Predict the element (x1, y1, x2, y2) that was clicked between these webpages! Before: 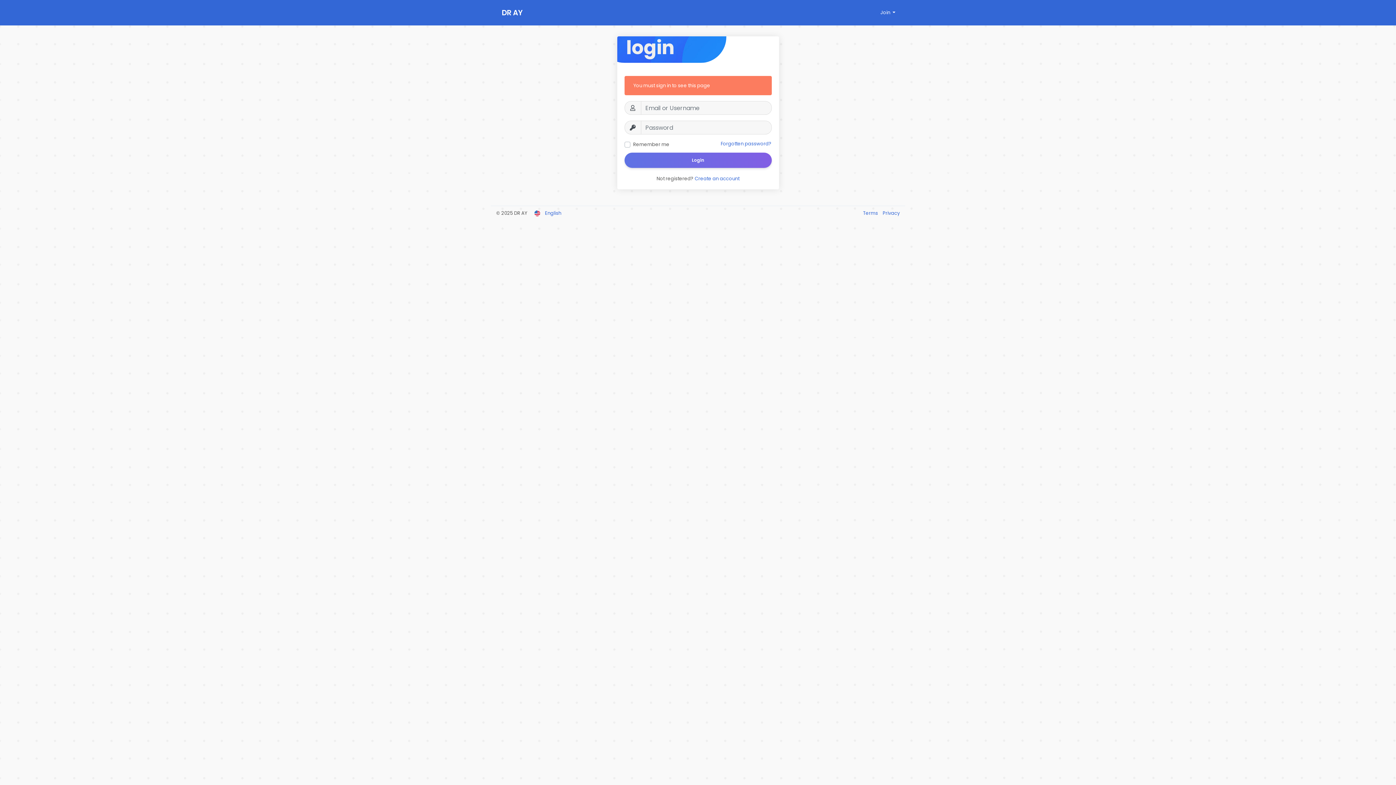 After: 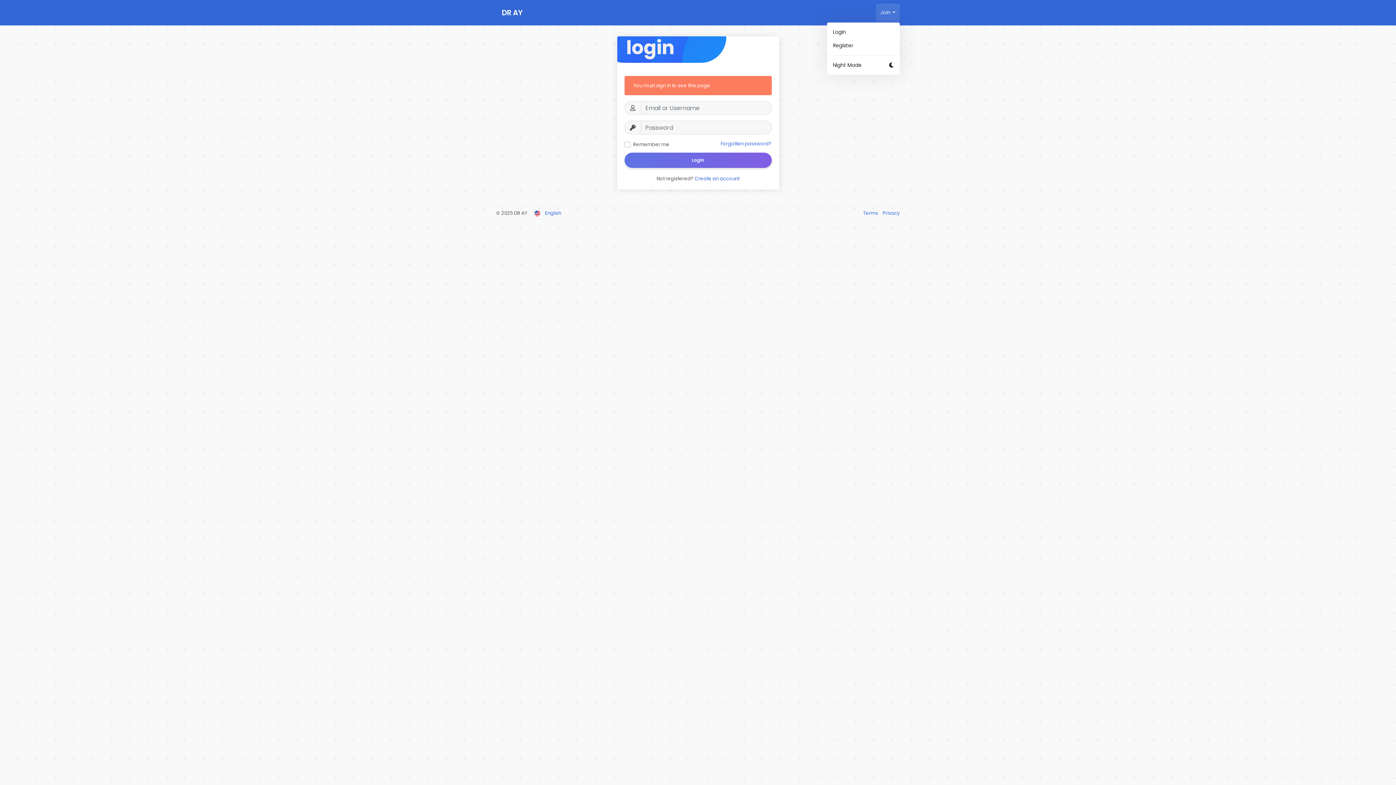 Action: bbox: (876, 3, 899, 21) label: Join 